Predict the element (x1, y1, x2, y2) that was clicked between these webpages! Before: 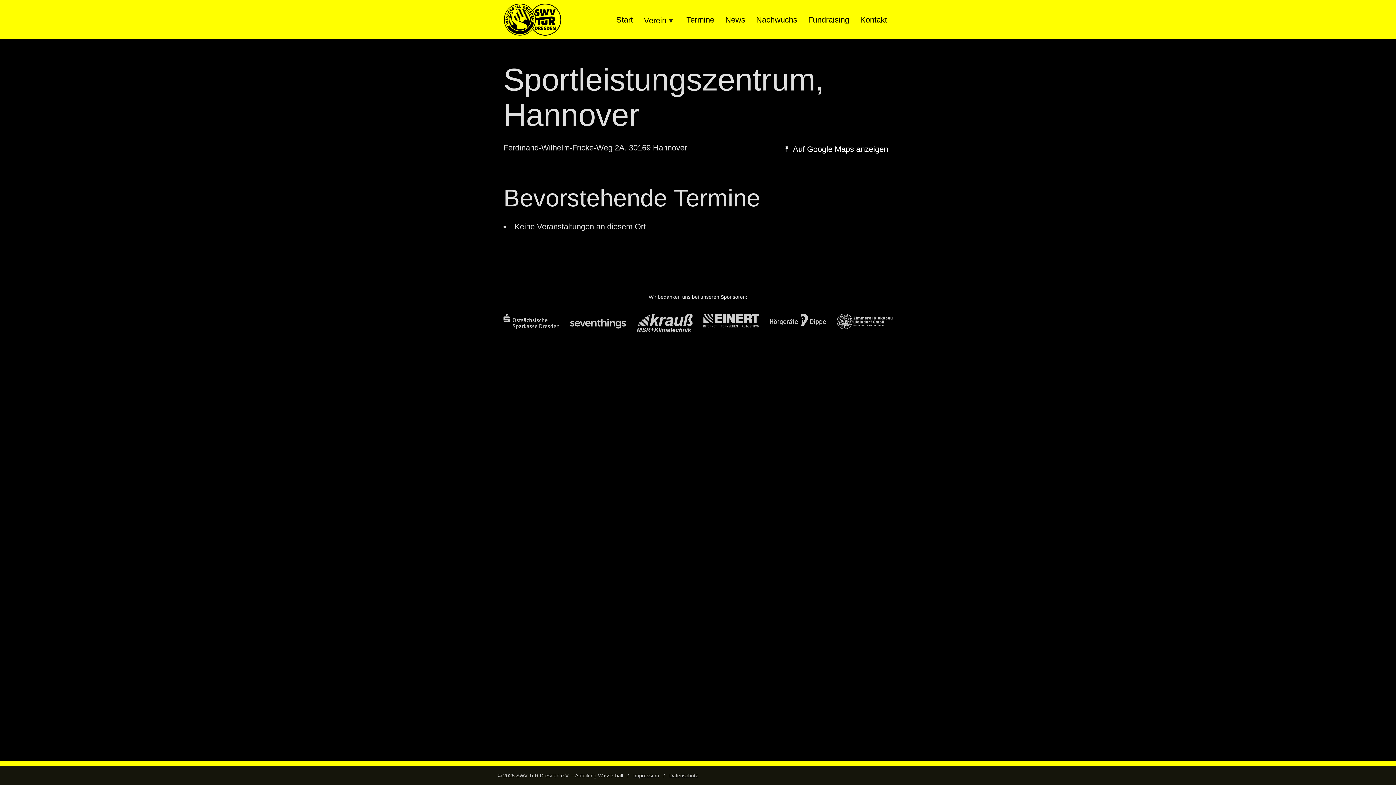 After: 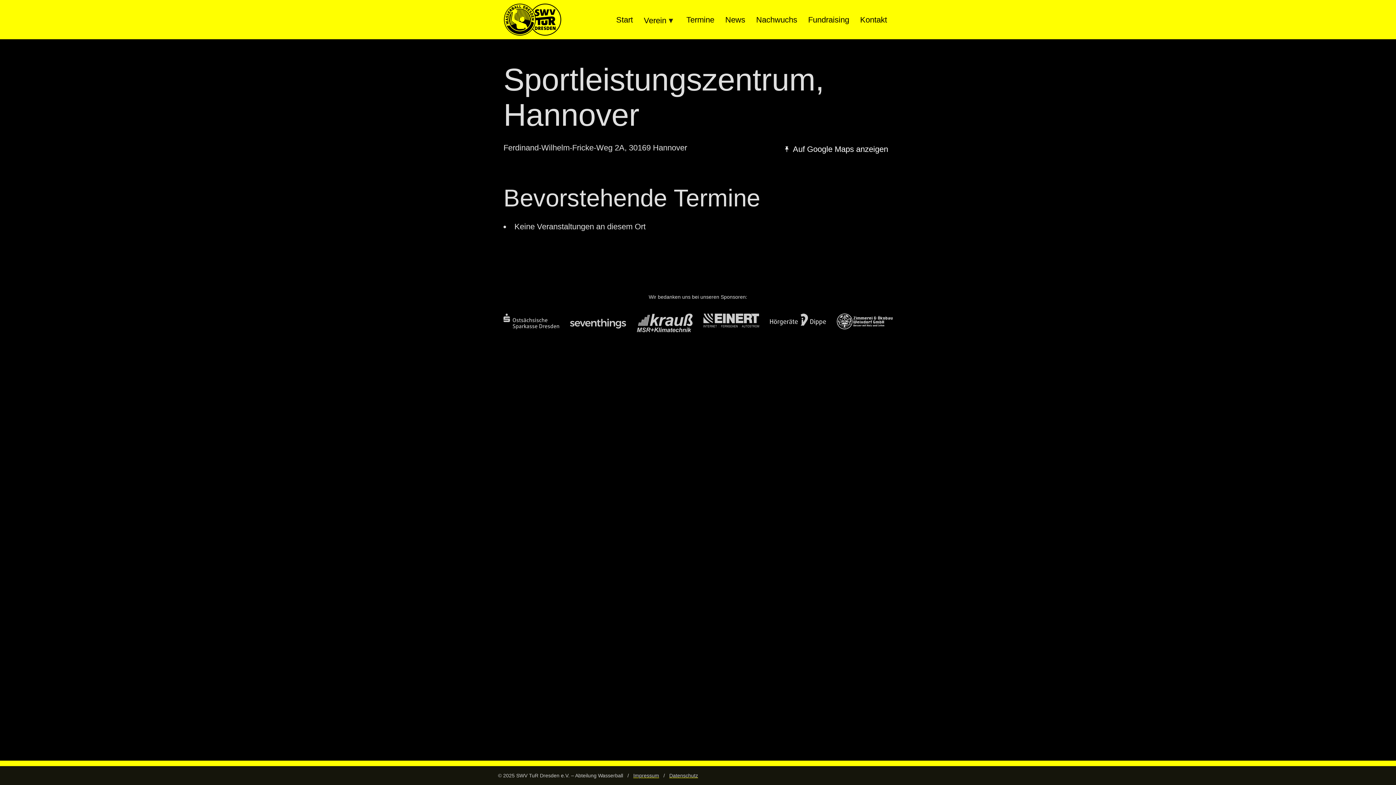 Action: bbox: (836, 322, 892, 331)